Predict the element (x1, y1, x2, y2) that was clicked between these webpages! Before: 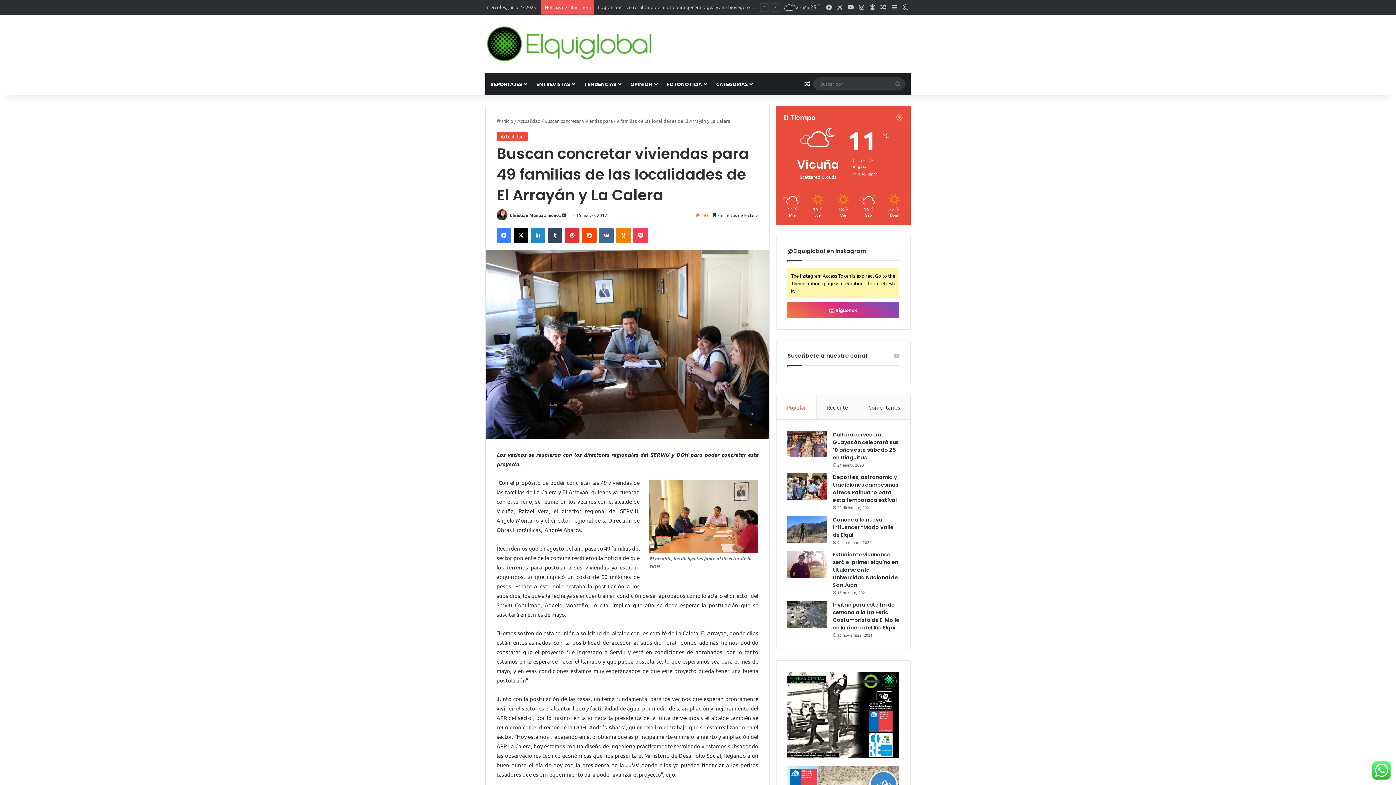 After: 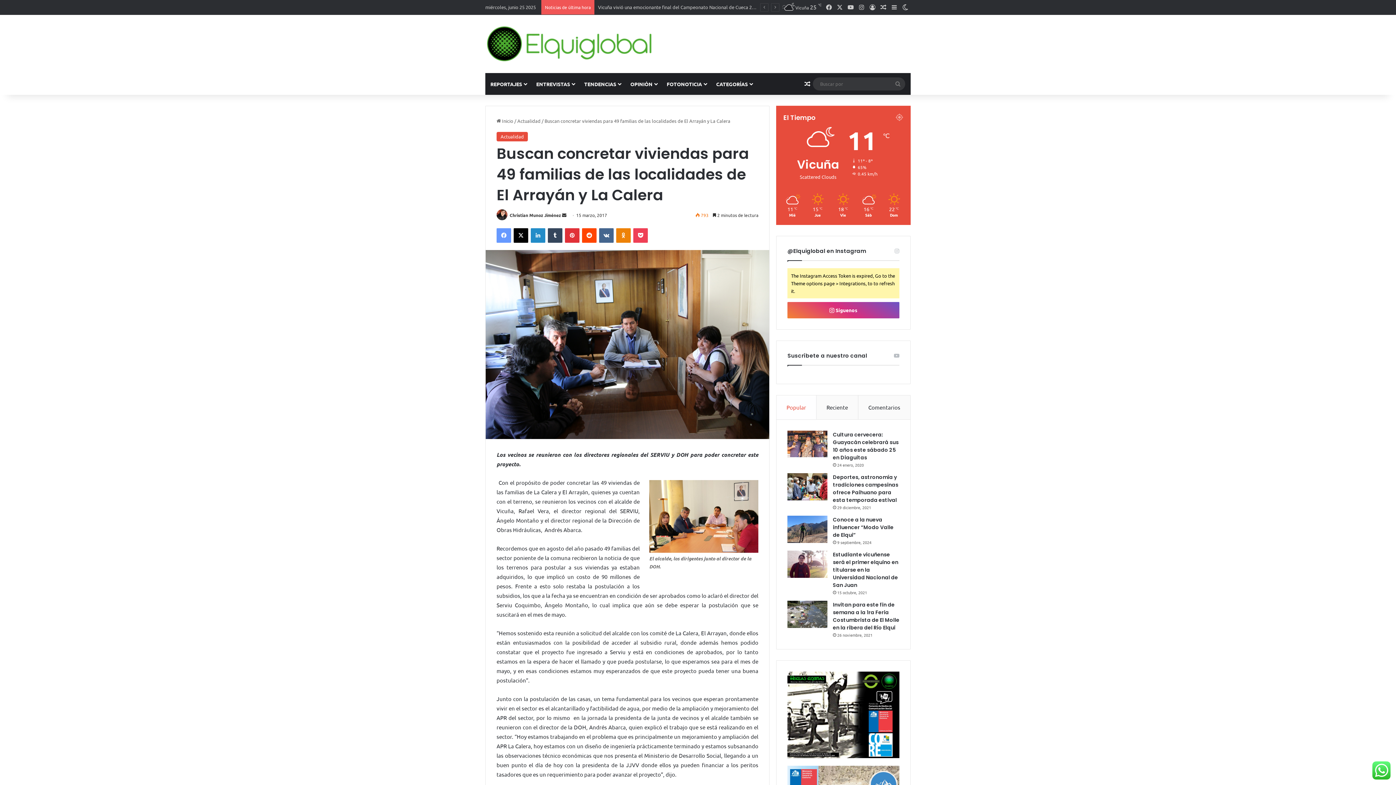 Action: label: Facebook bbox: (496, 228, 511, 243)